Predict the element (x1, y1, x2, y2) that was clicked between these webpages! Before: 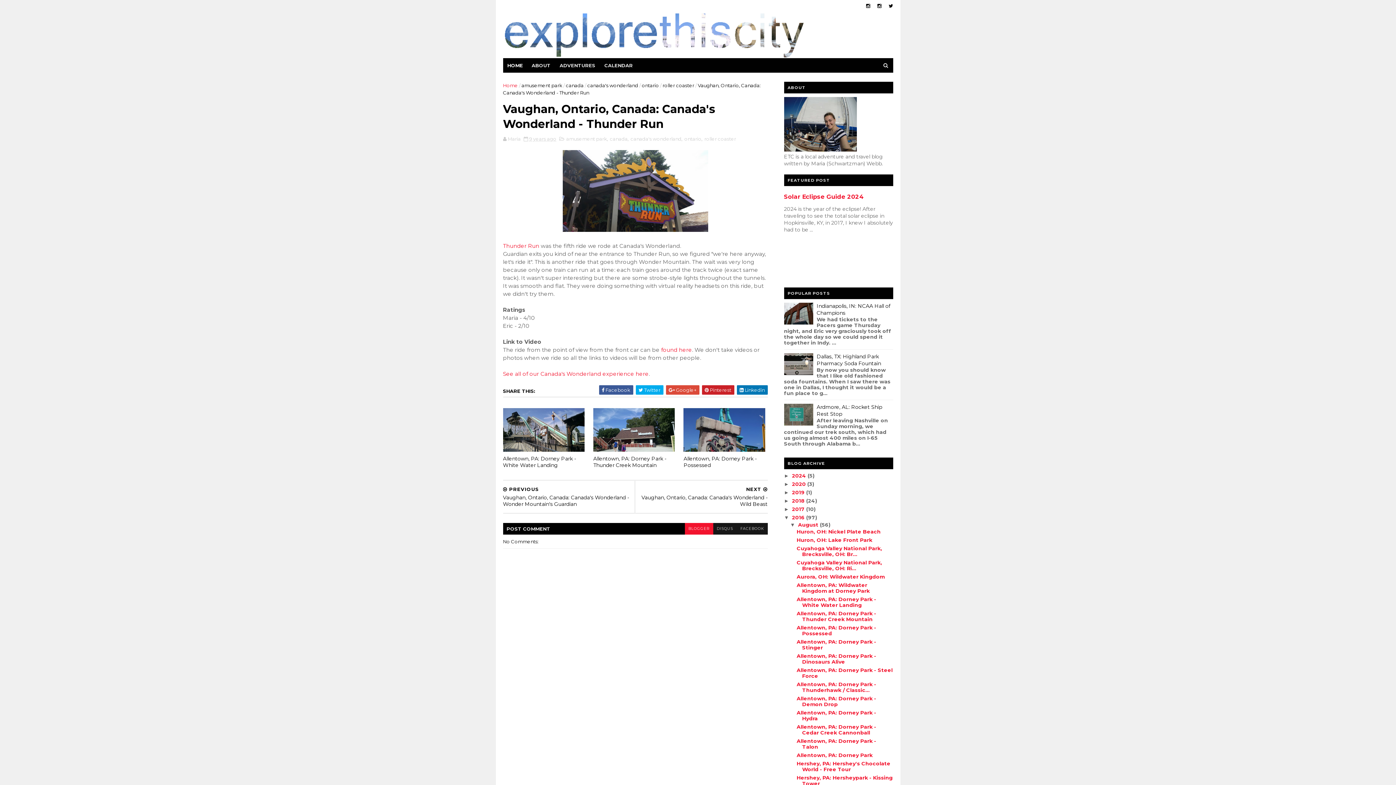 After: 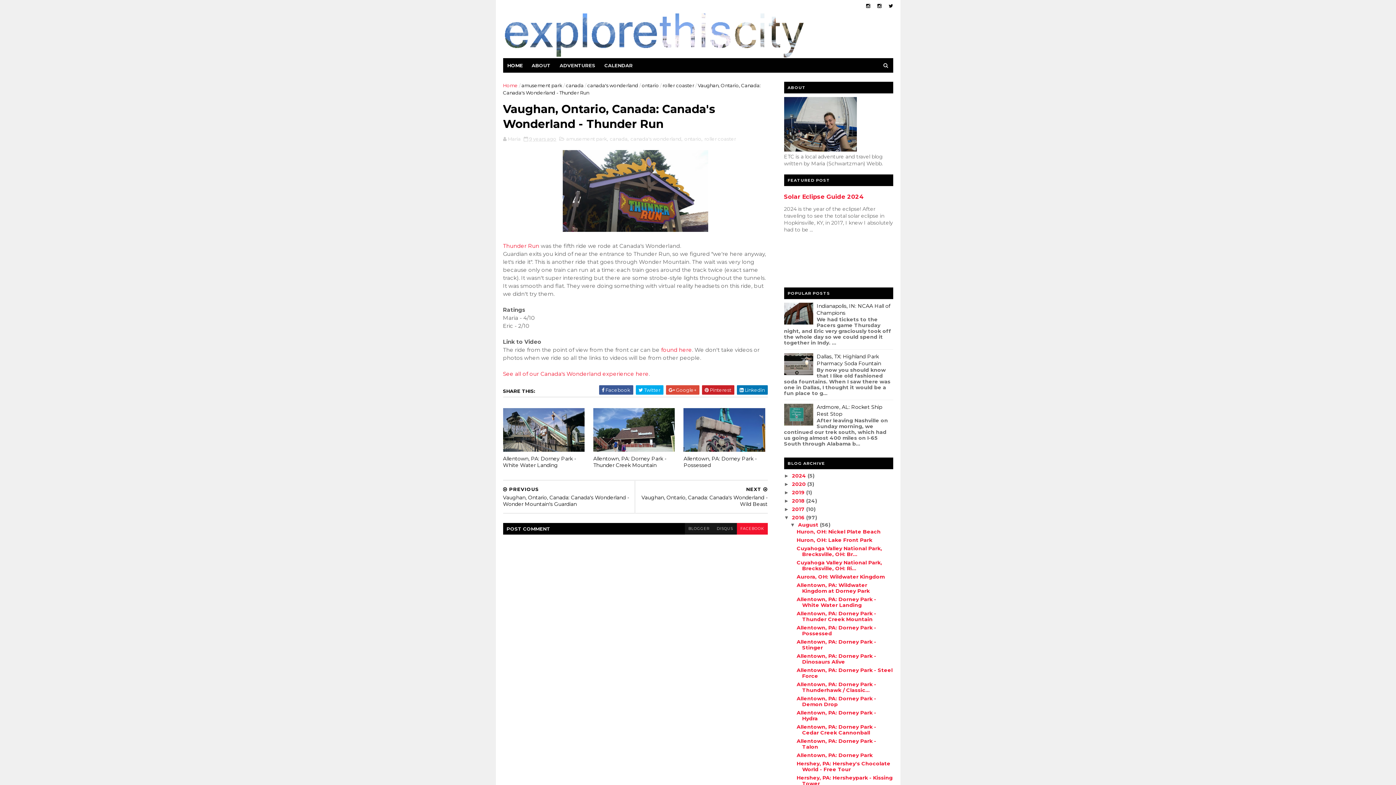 Action: label: FACEBOOK bbox: (736, 523, 767, 534)